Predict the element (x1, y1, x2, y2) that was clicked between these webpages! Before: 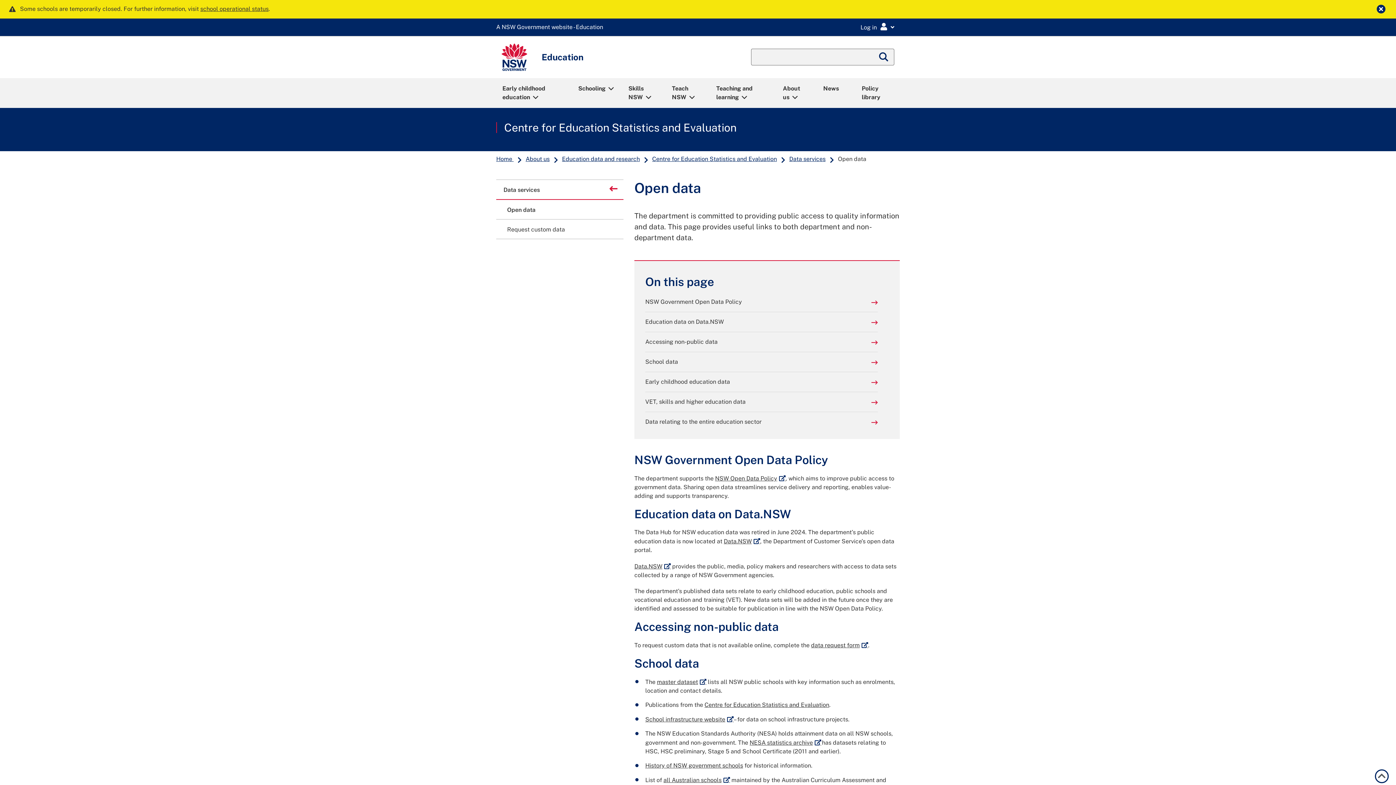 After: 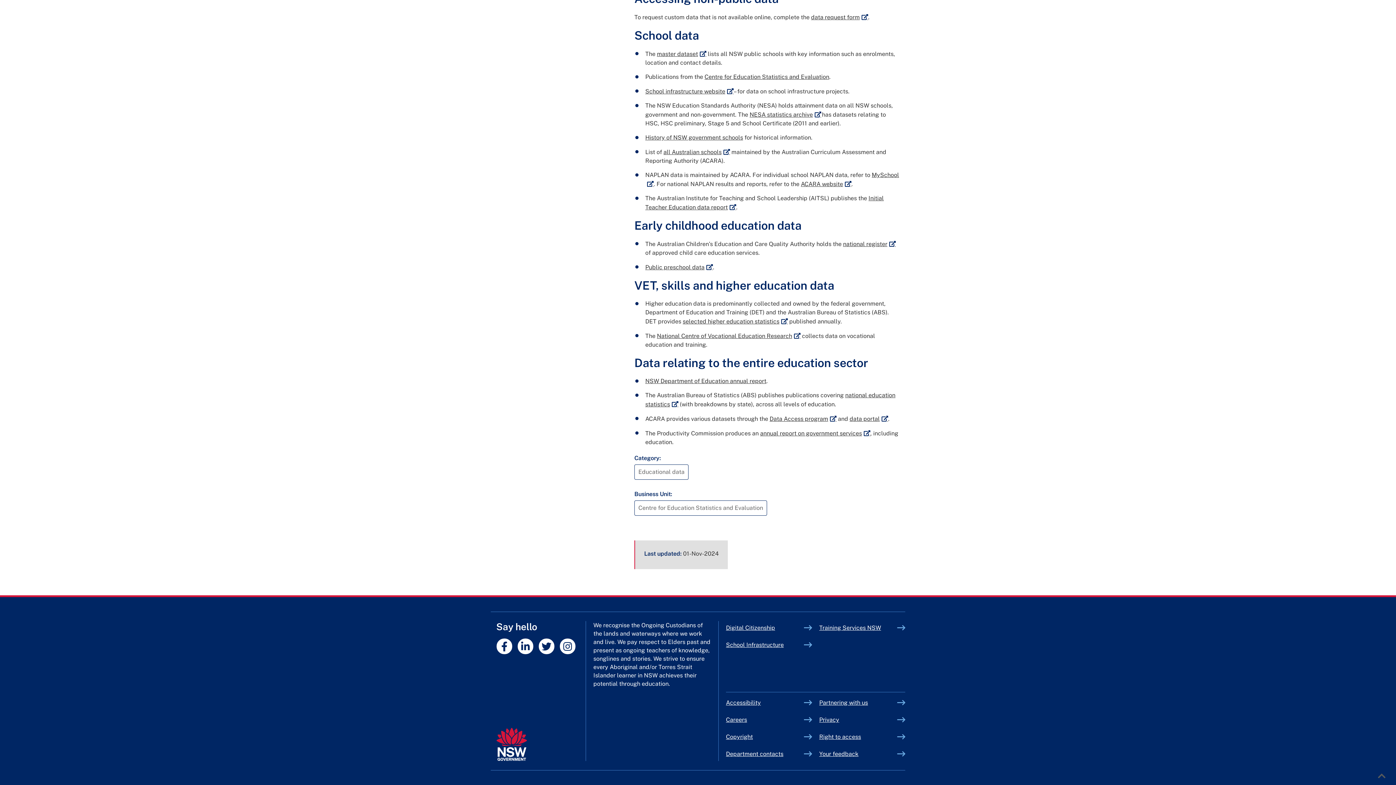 Action: label: School data bbox: (645, 357, 878, 366)